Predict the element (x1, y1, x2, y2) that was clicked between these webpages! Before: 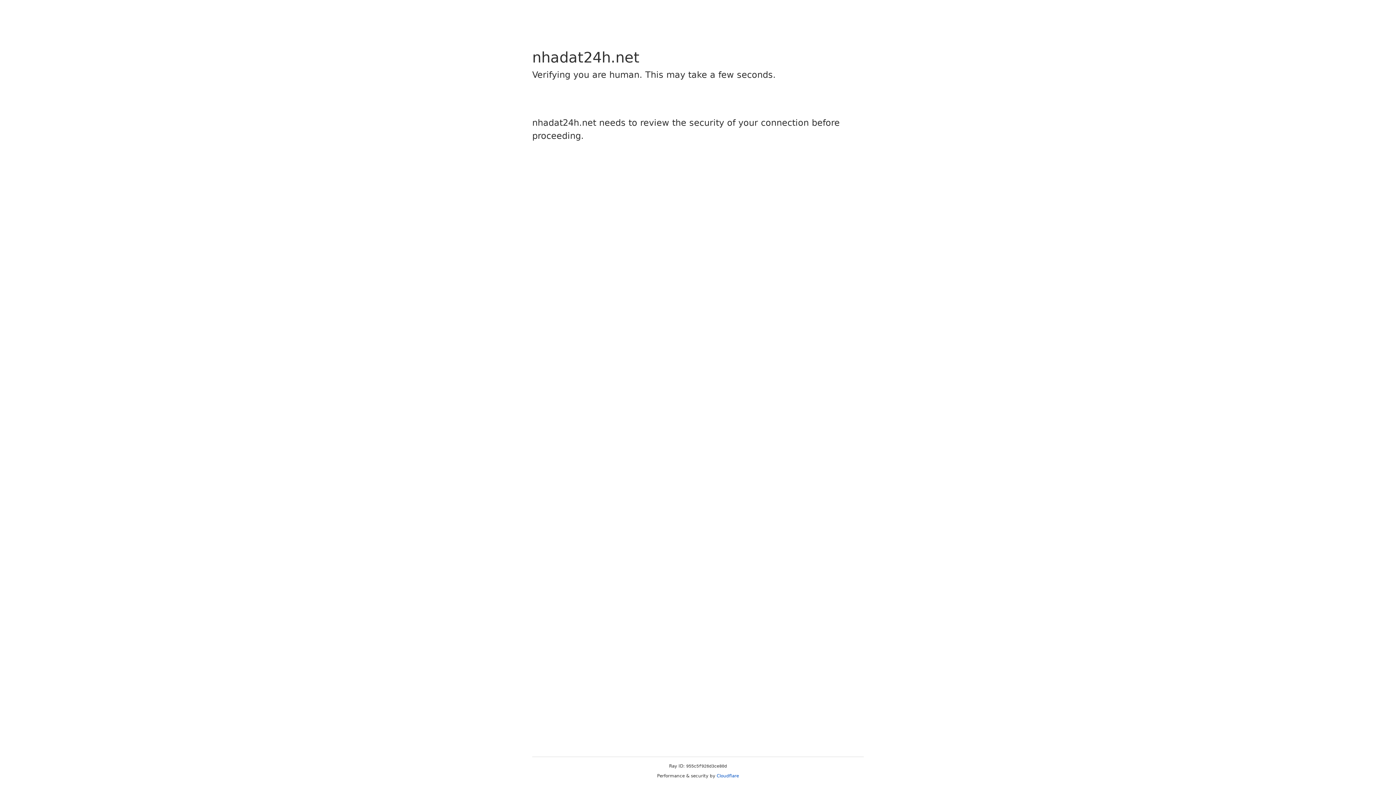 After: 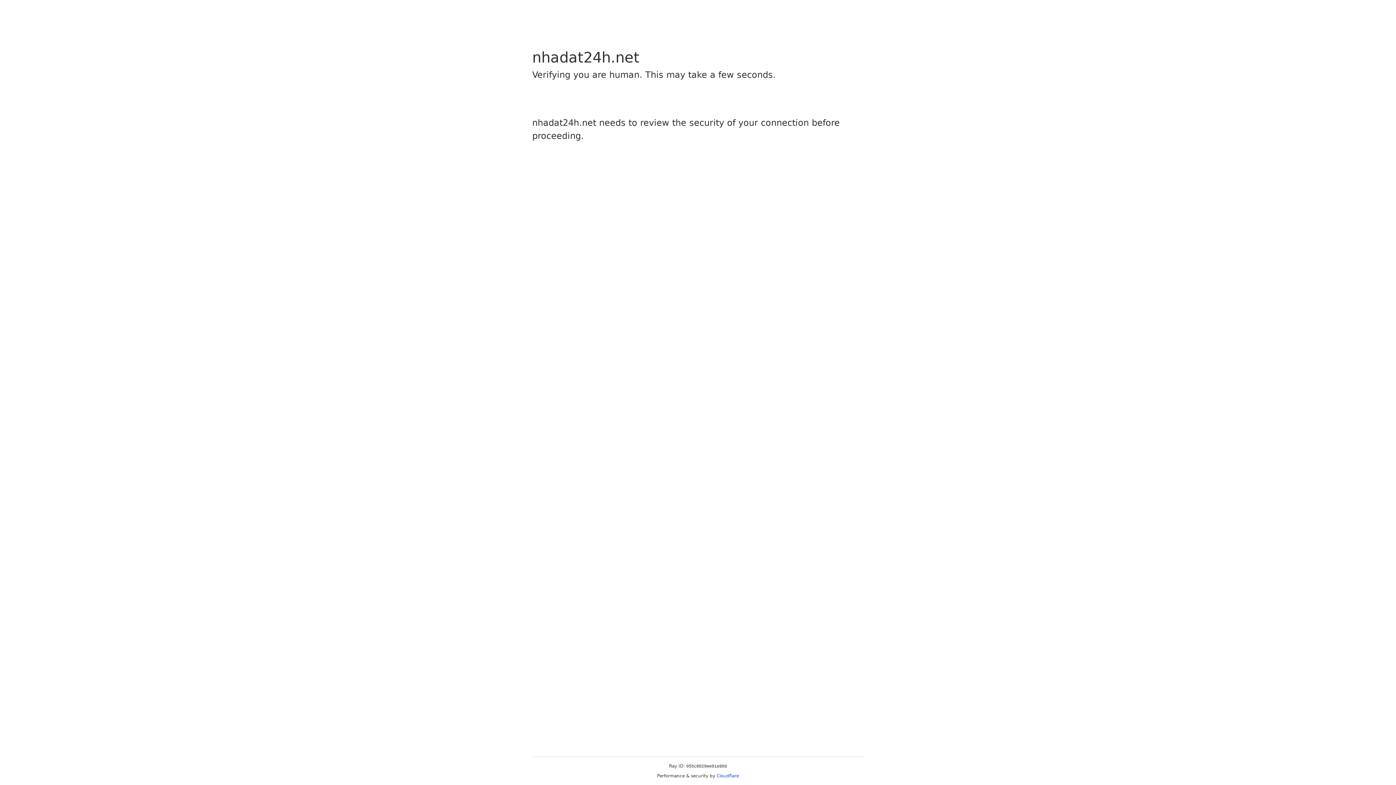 Action: bbox: (716, 773, 739, 778) label: Cloudflare